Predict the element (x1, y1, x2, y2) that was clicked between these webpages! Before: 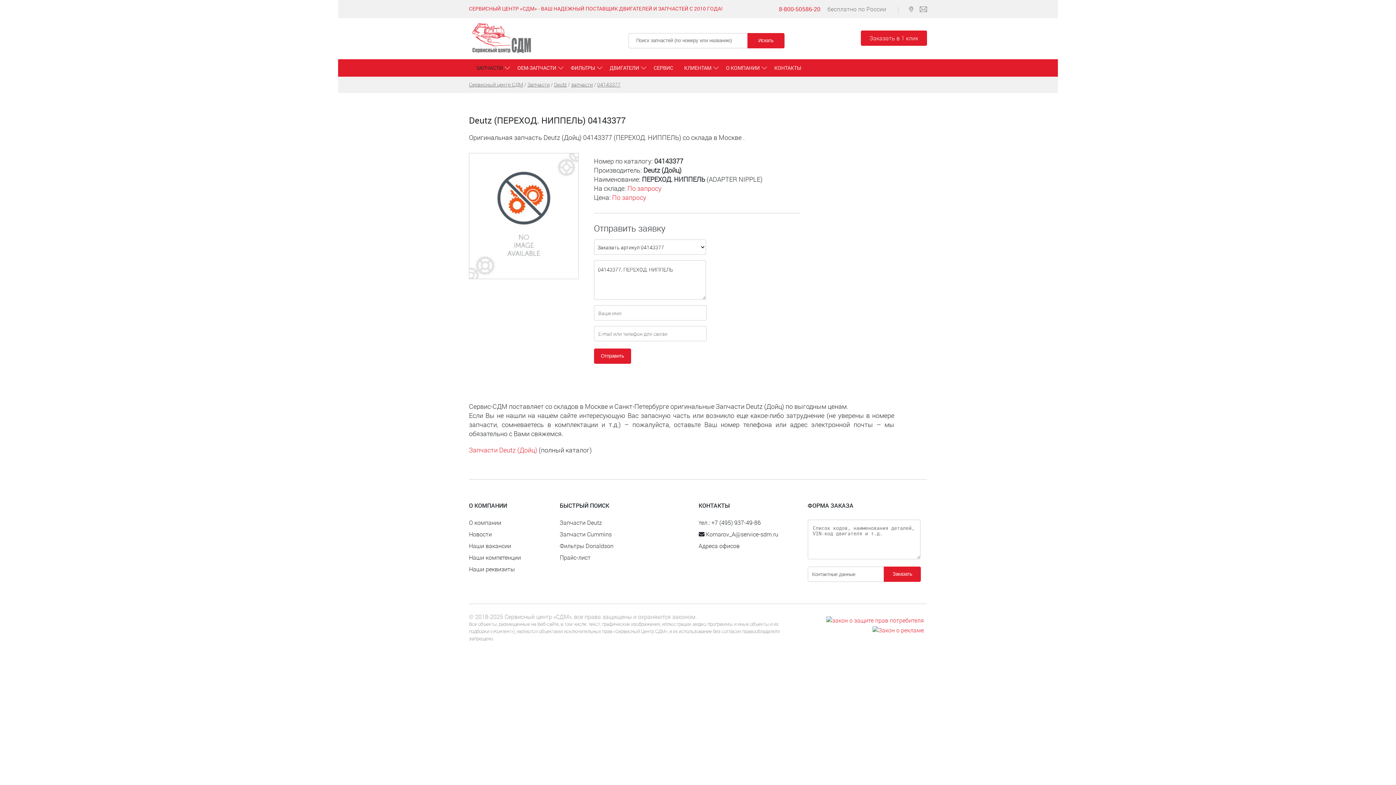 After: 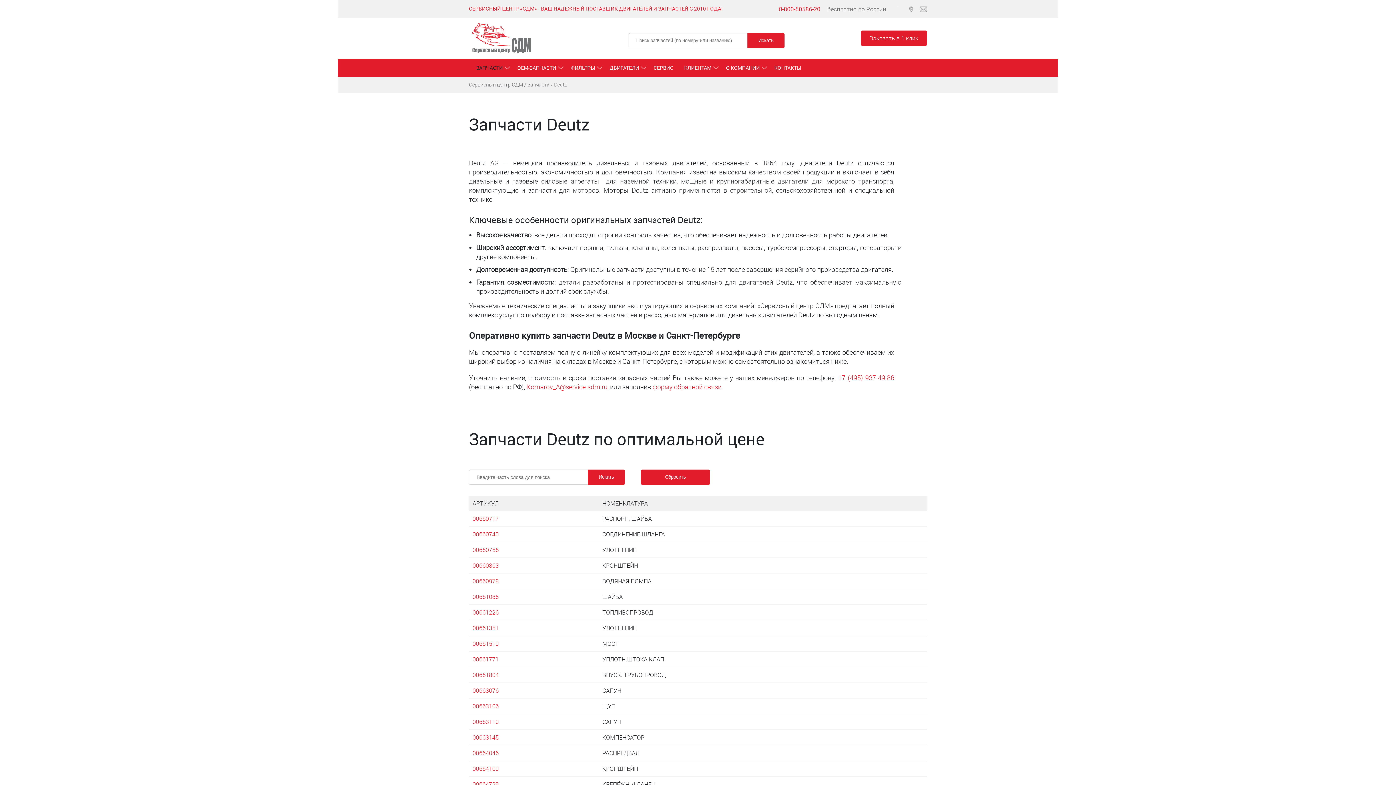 Action: label: запчасти bbox: (571, 81, 593, 88)